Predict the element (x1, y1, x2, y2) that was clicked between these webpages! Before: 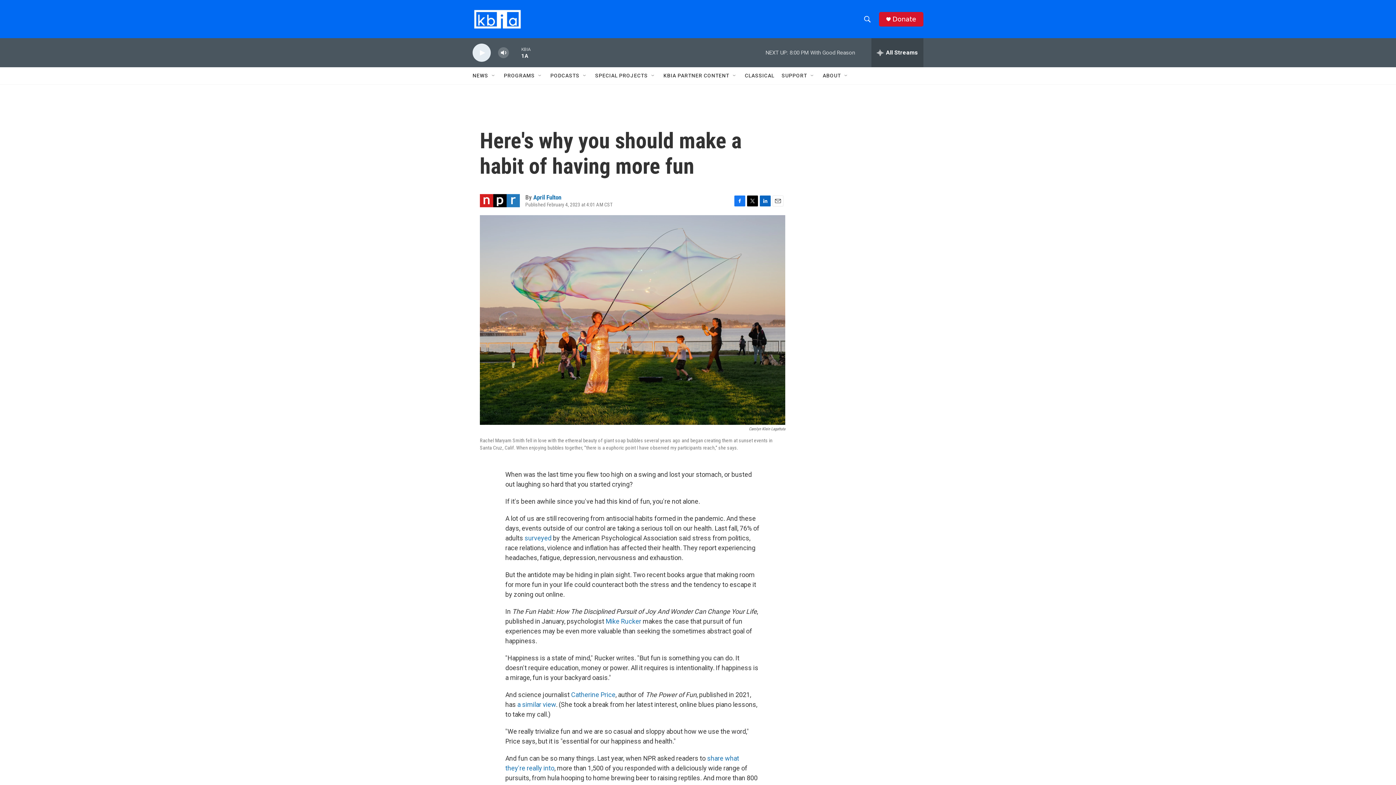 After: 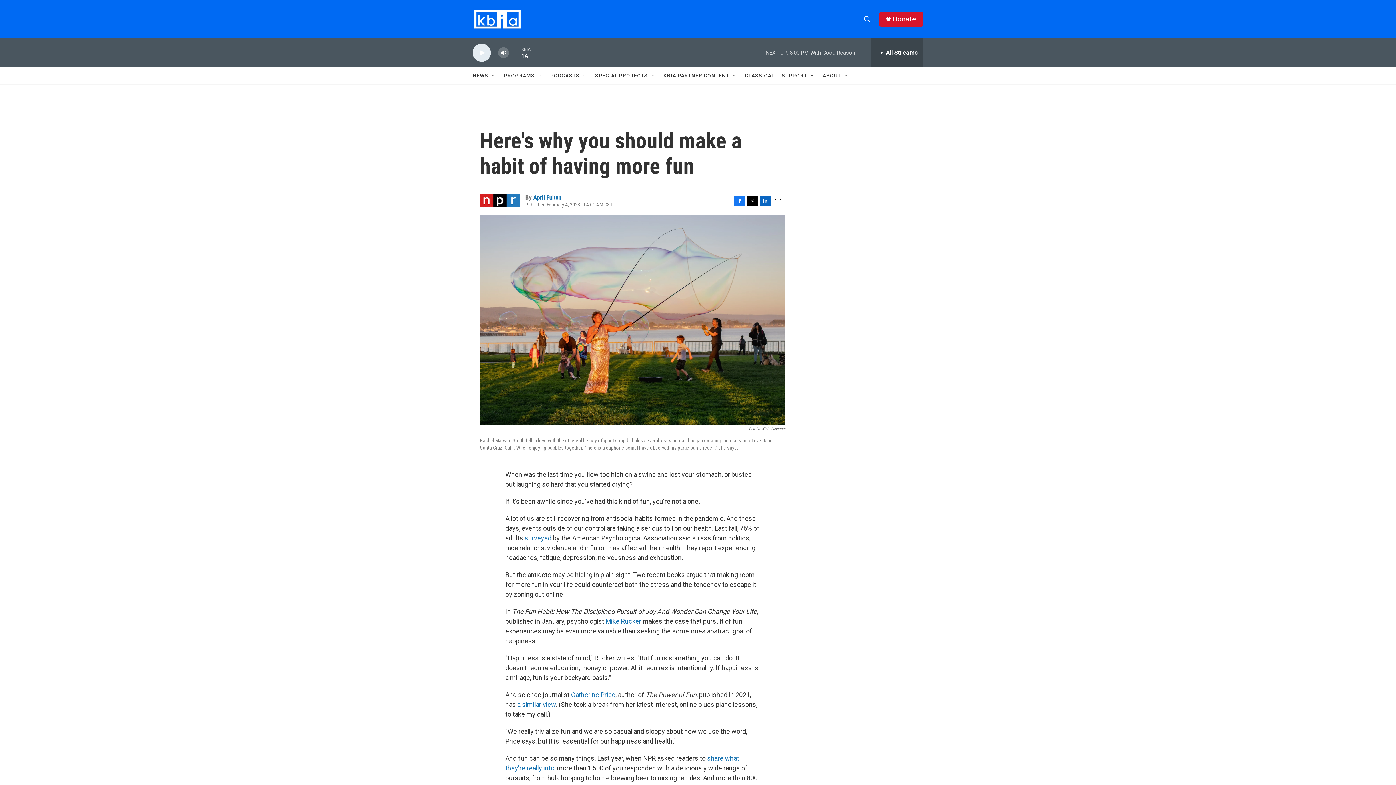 Action: bbox: (734, 202, 745, 213) label: Facebook